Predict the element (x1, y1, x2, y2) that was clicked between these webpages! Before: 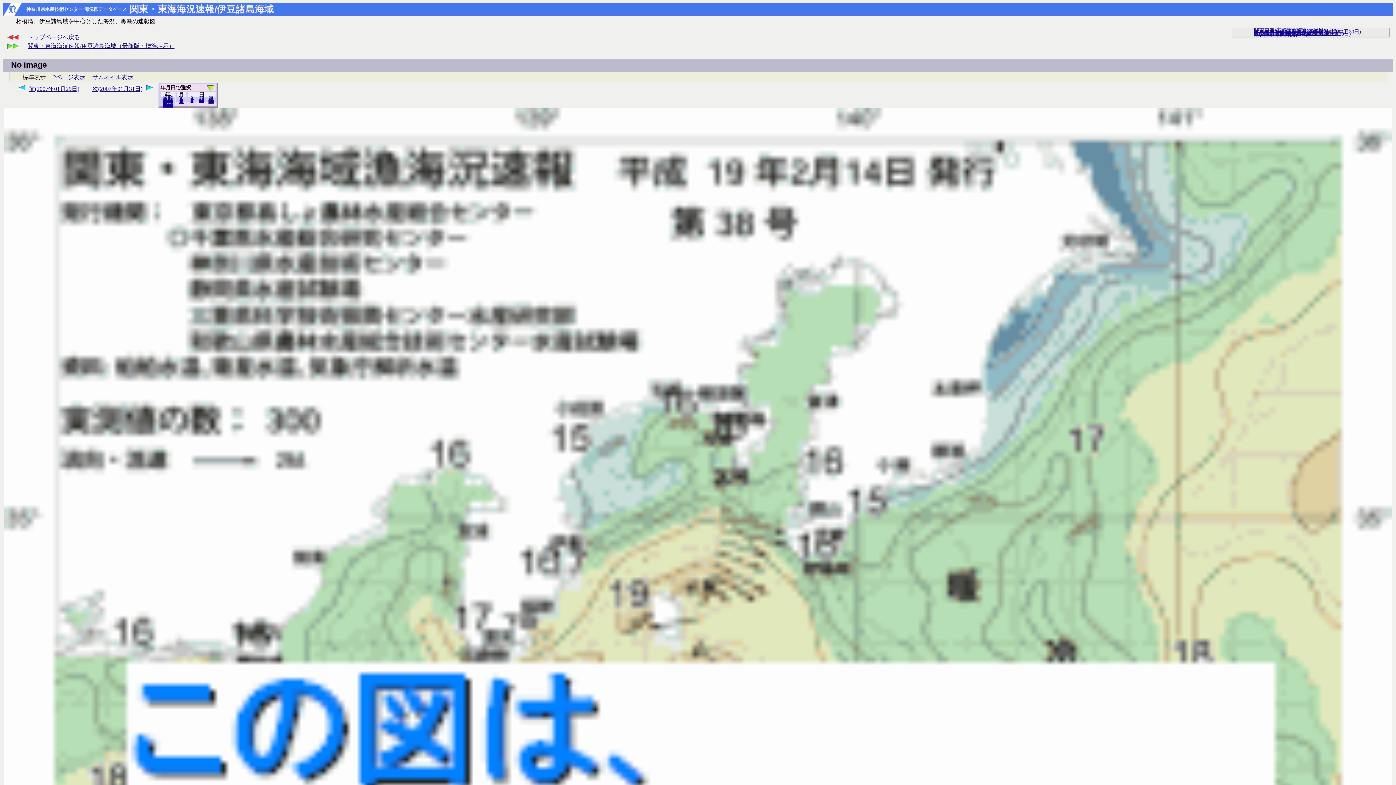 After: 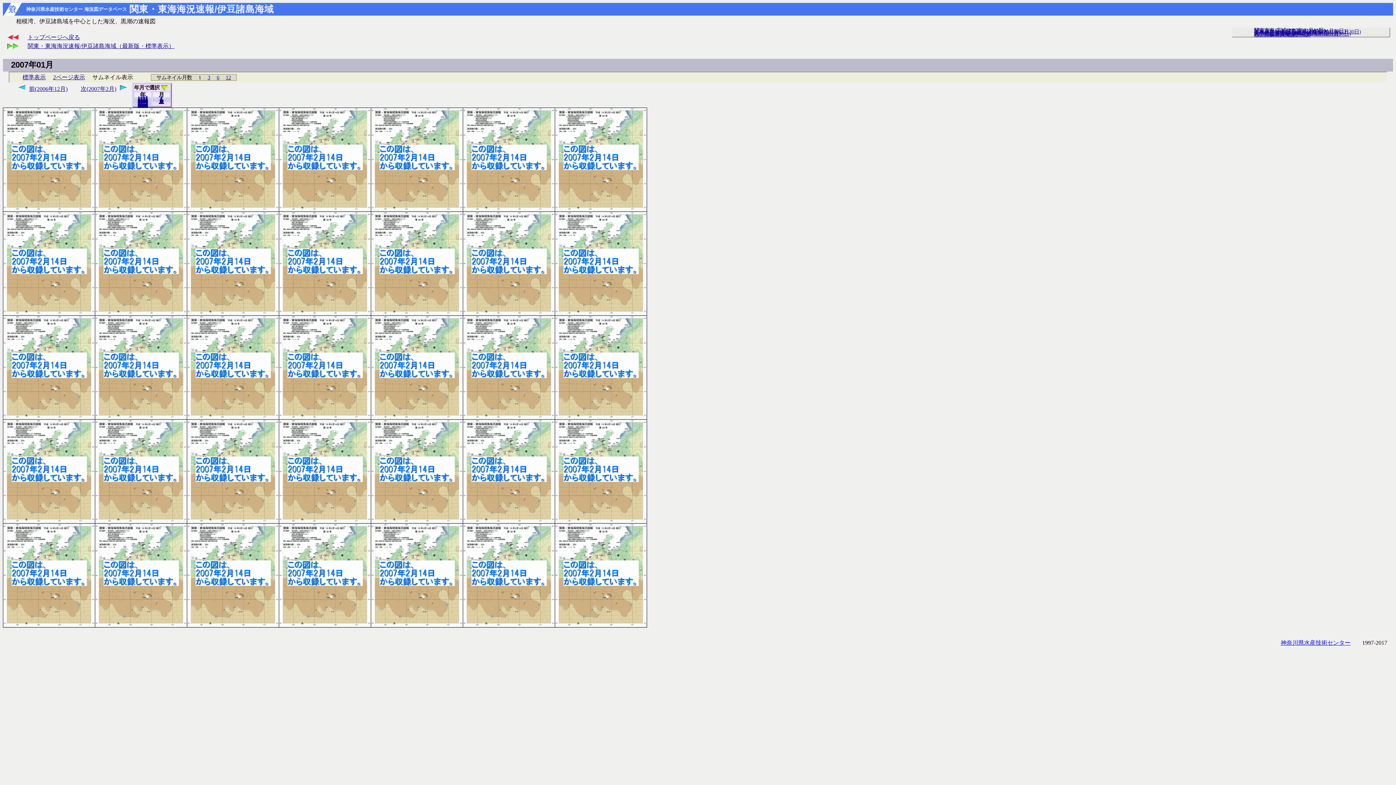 Action: bbox: (92, 74, 133, 80) label: サムネイル表示